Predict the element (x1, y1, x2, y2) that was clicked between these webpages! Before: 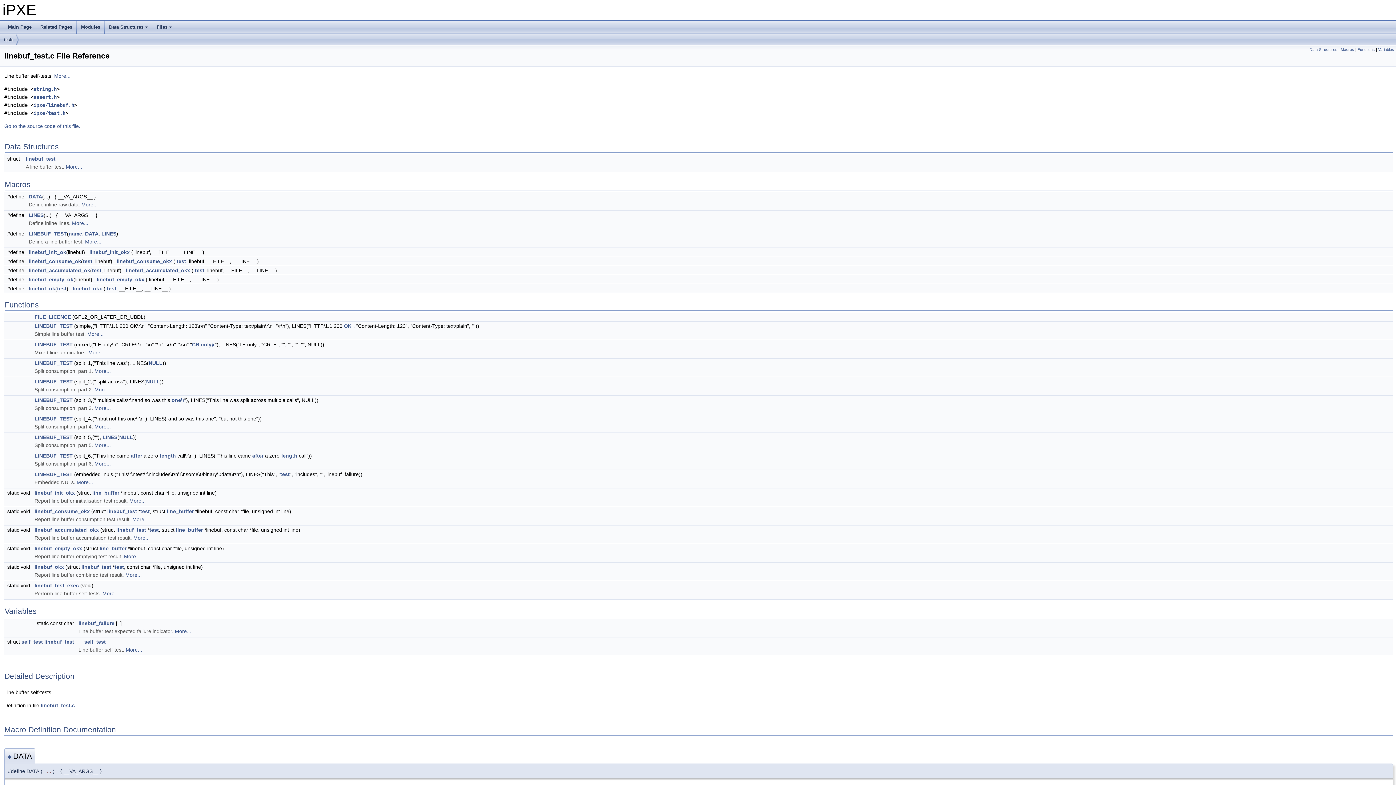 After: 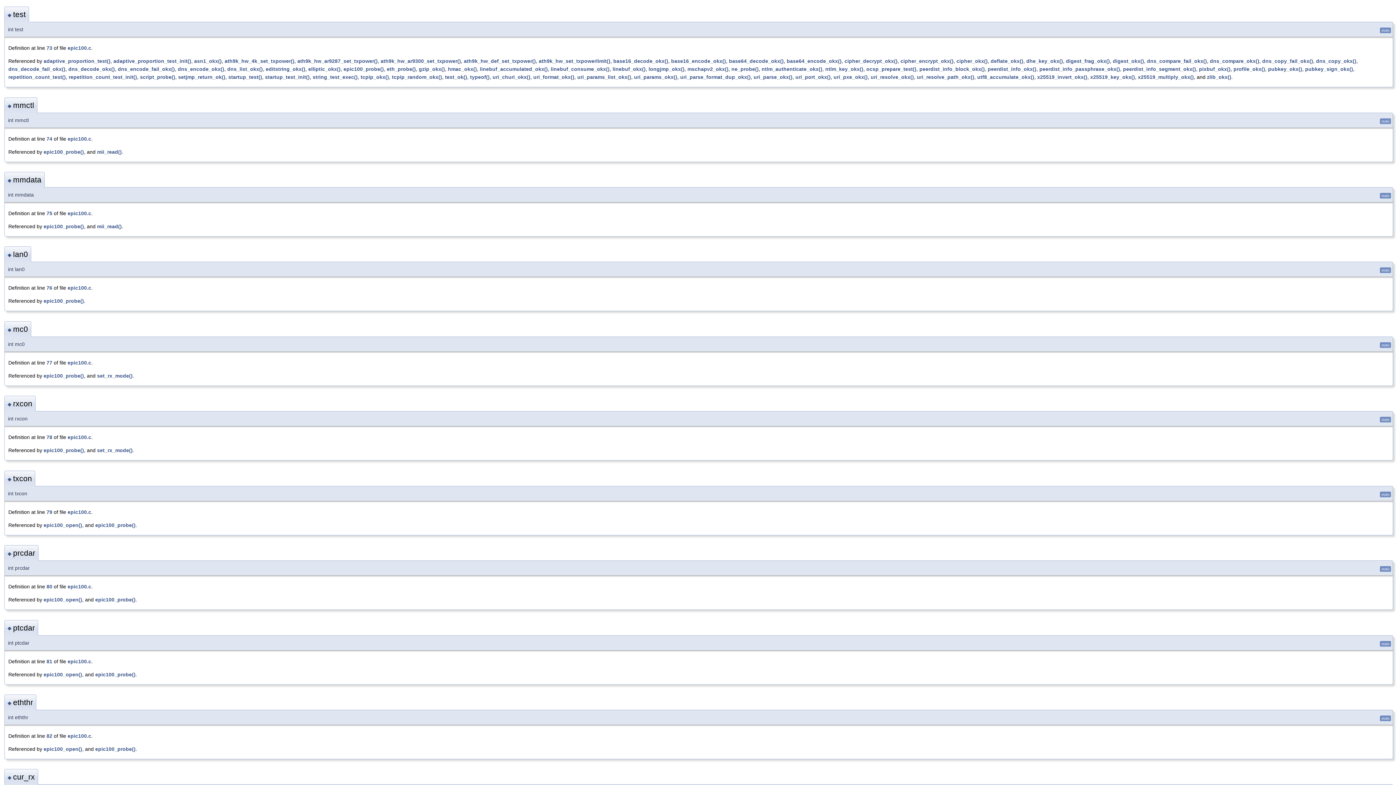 Action: bbox: (280, 471, 289, 477) label: test